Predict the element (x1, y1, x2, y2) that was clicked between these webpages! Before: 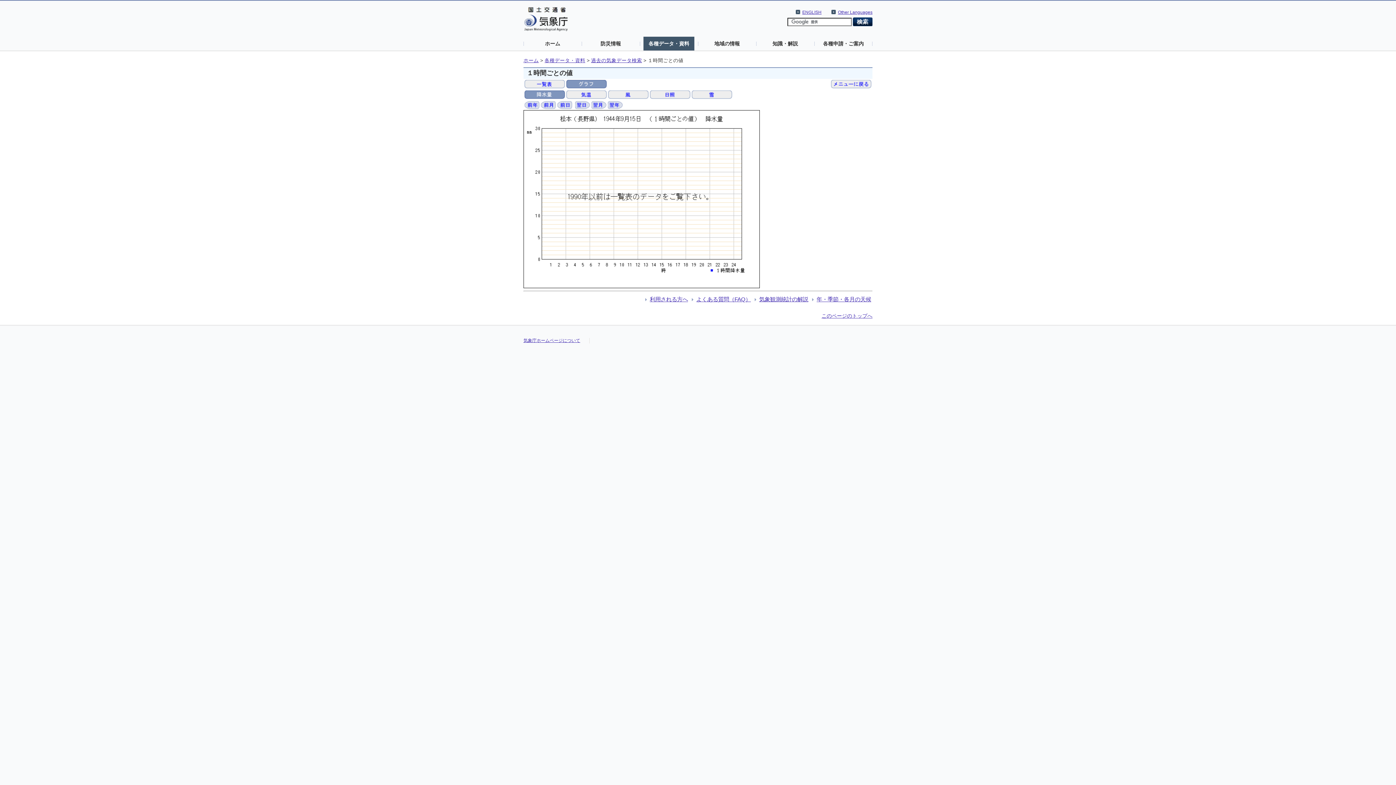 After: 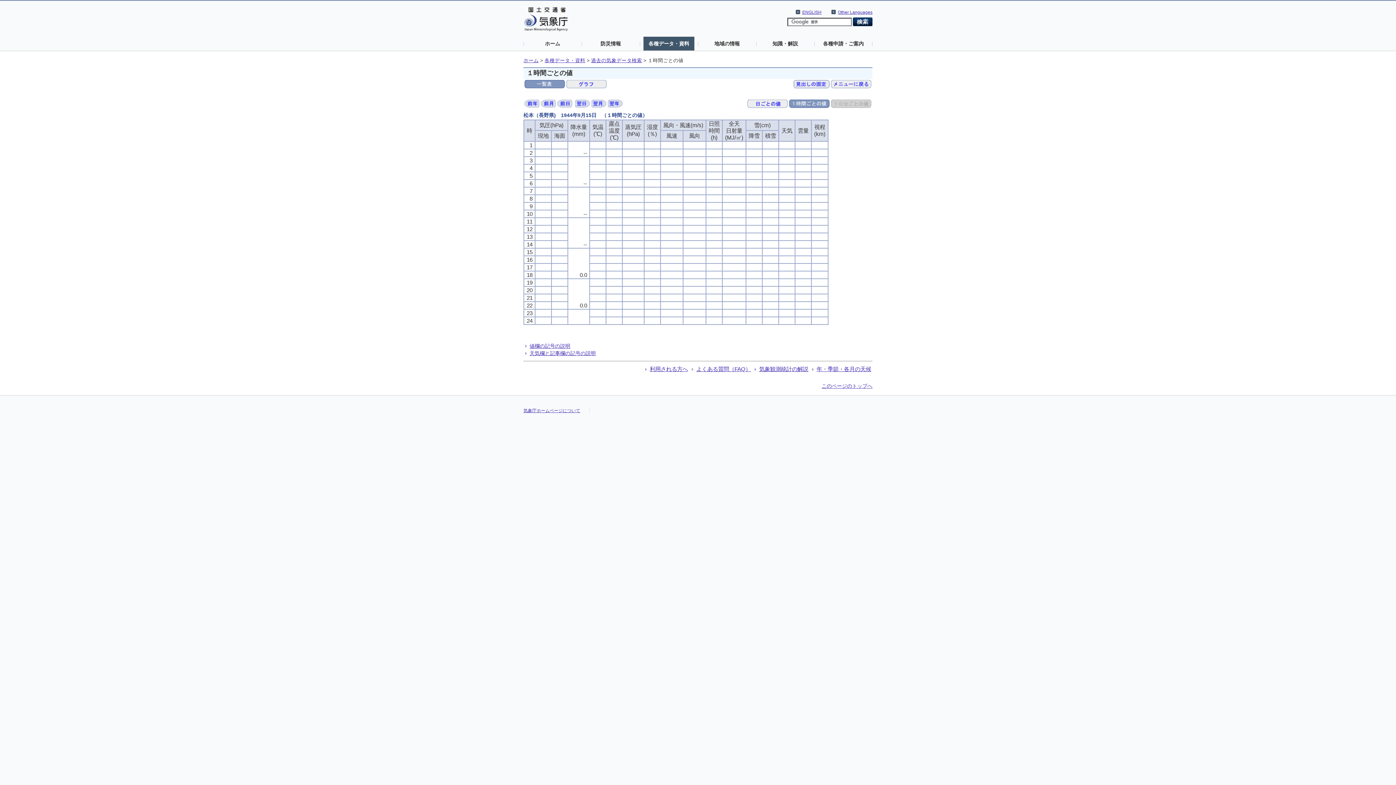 Action: bbox: (524, 80, 565, 86)